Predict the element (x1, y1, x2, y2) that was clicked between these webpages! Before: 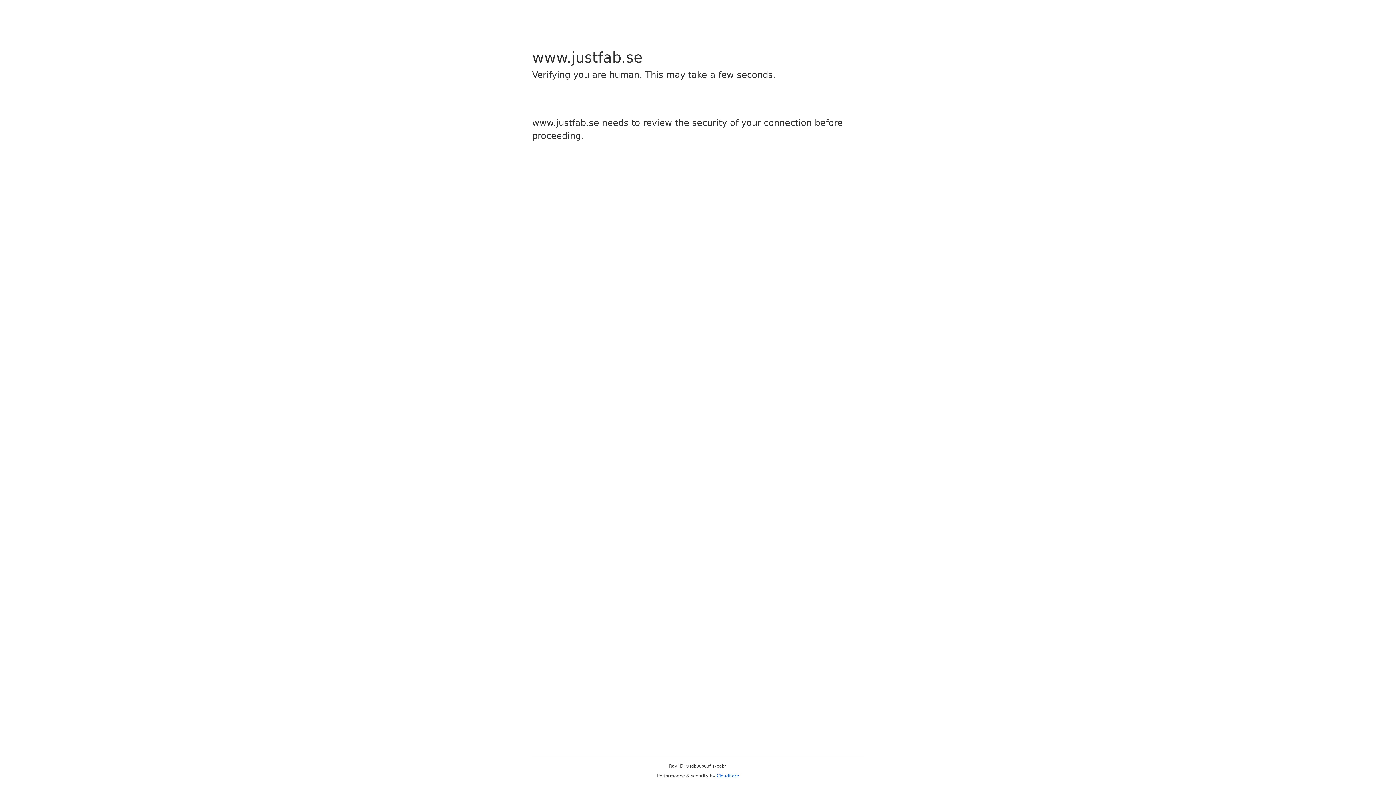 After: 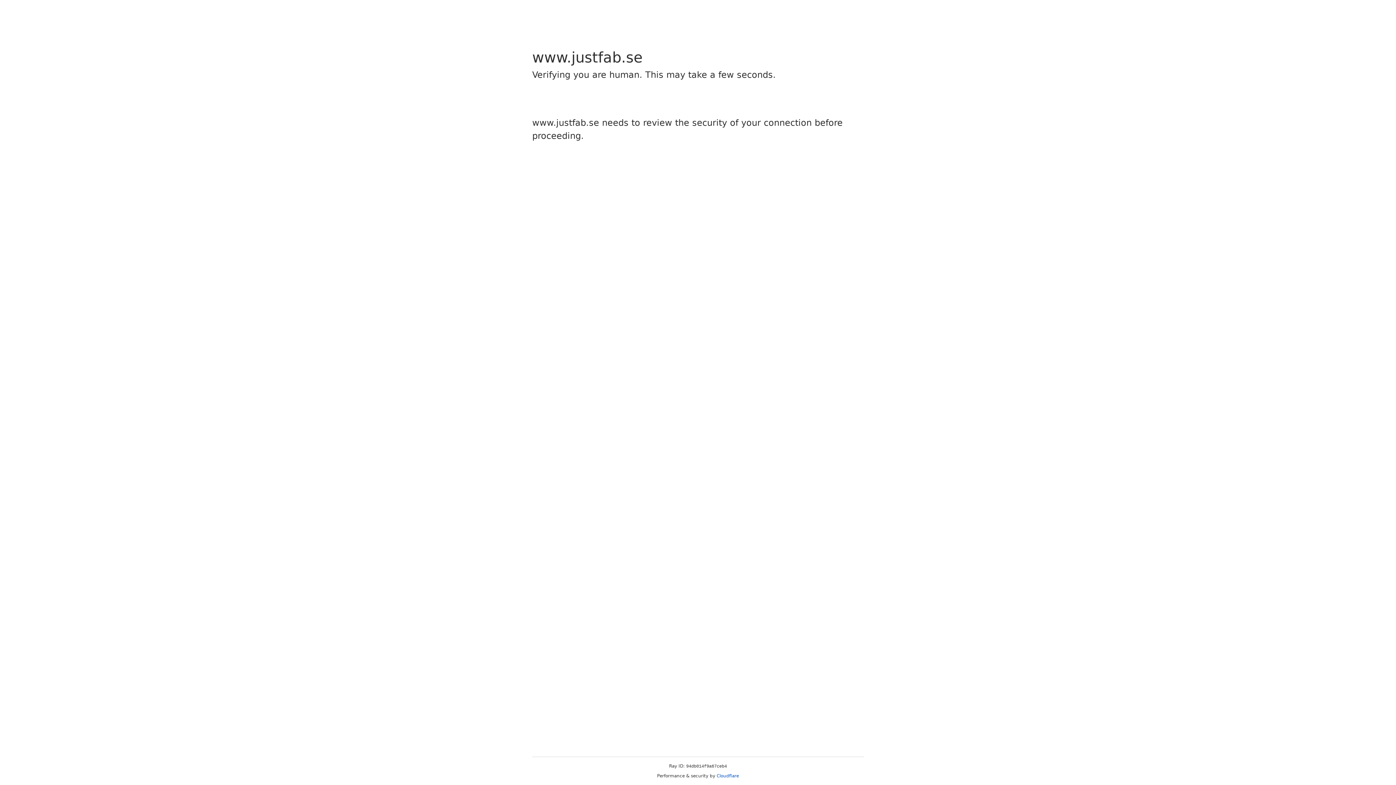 Action: bbox: (716, 773, 739, 778) label: Cloudflare